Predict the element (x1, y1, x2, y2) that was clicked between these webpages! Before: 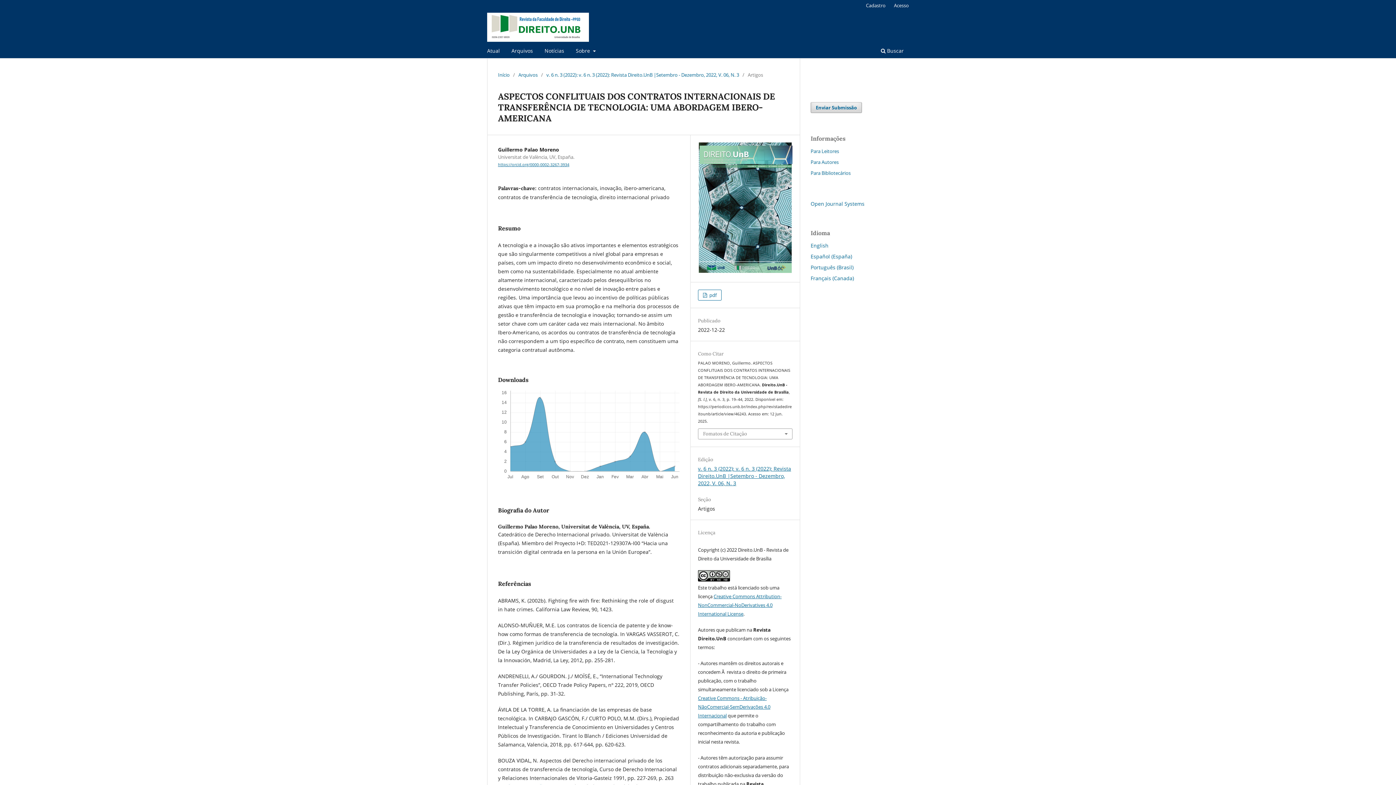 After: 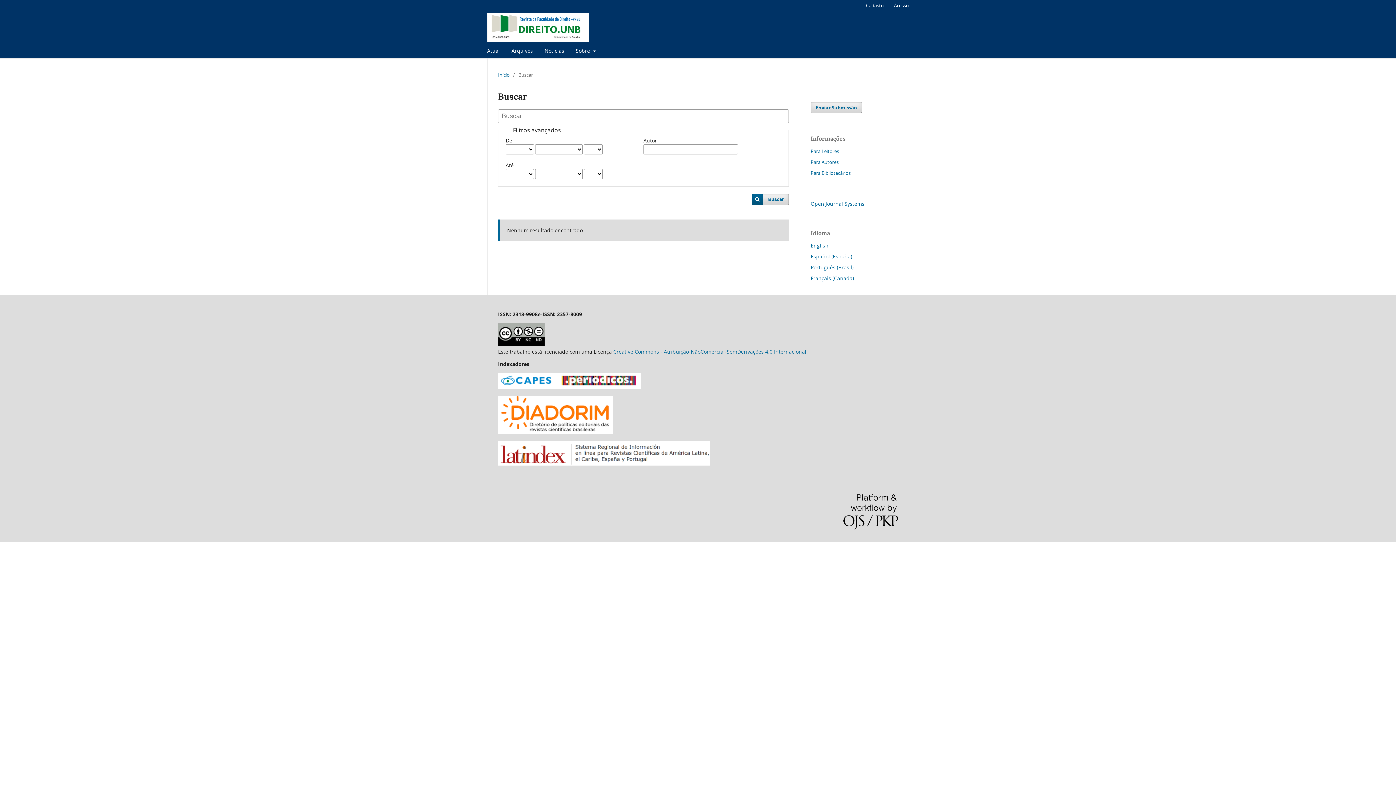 Action: label:  Buscar bbox: (878, 45, 906, 58)